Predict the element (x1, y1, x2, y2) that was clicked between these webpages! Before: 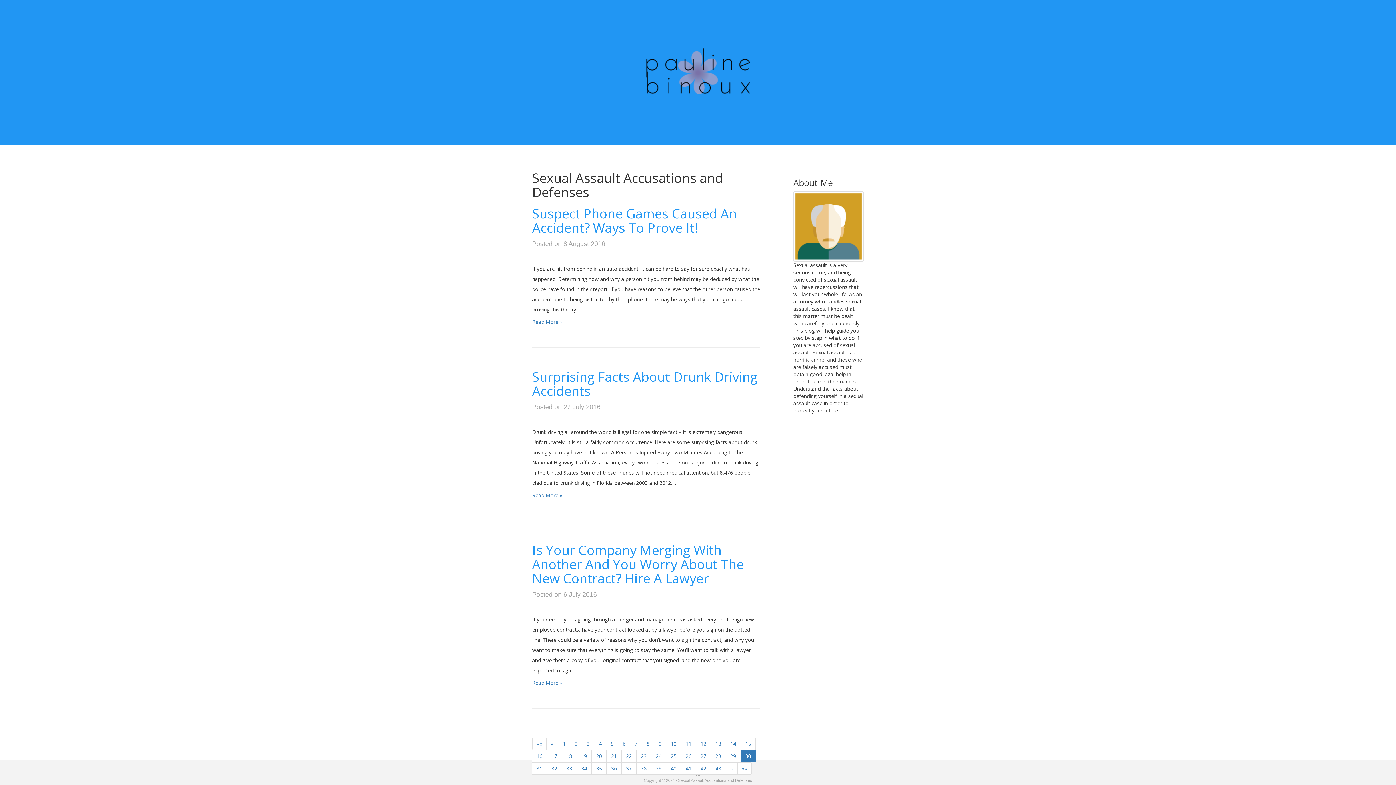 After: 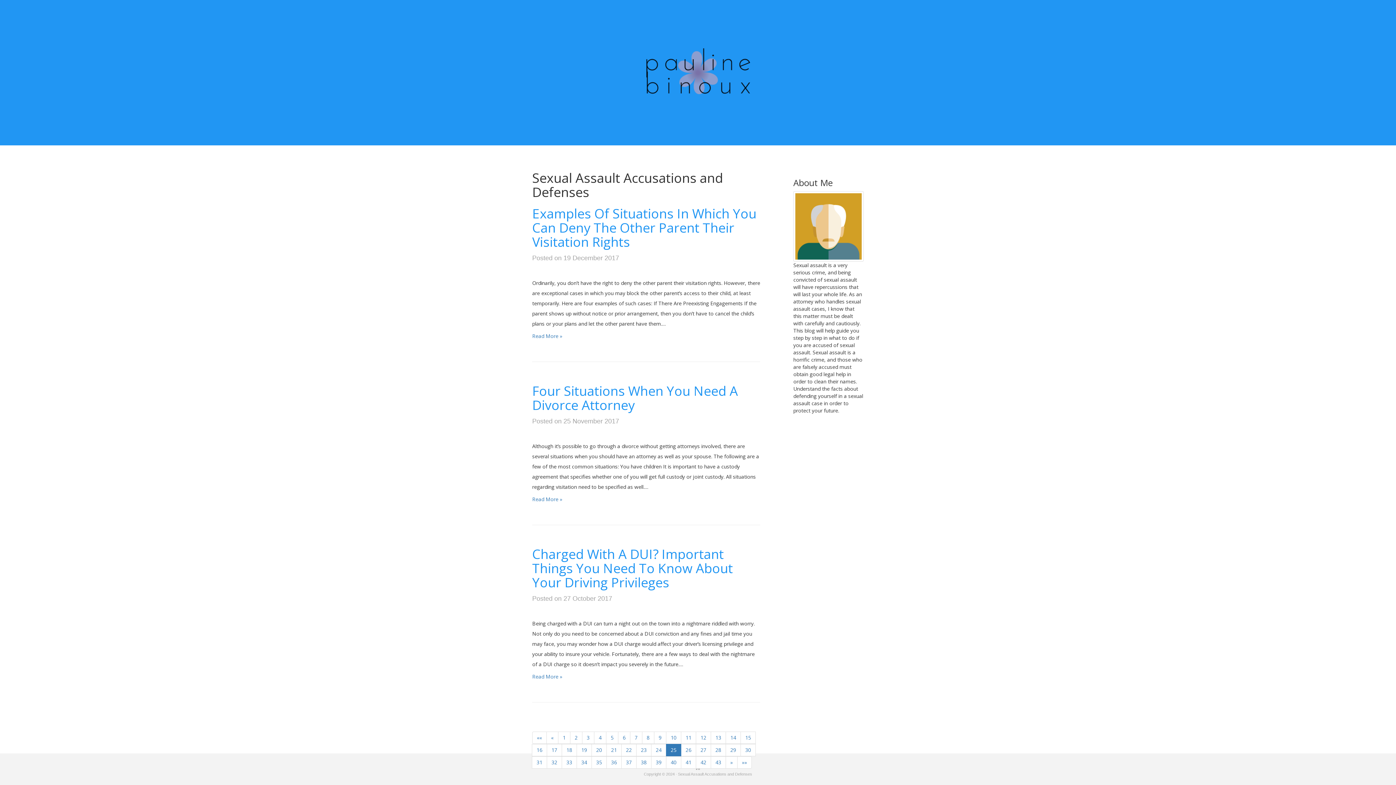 Action: label: 25 bbox: (666, 750, 681, 762)